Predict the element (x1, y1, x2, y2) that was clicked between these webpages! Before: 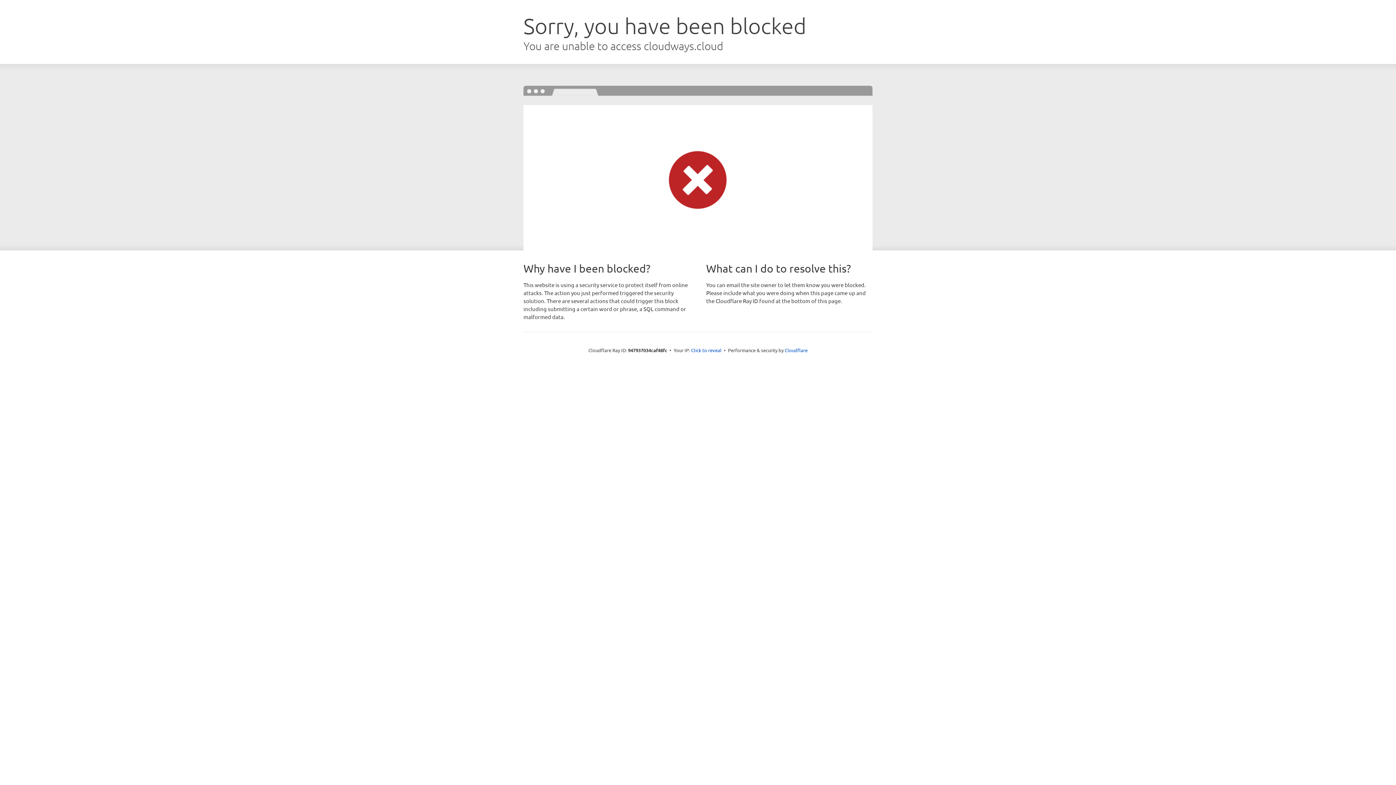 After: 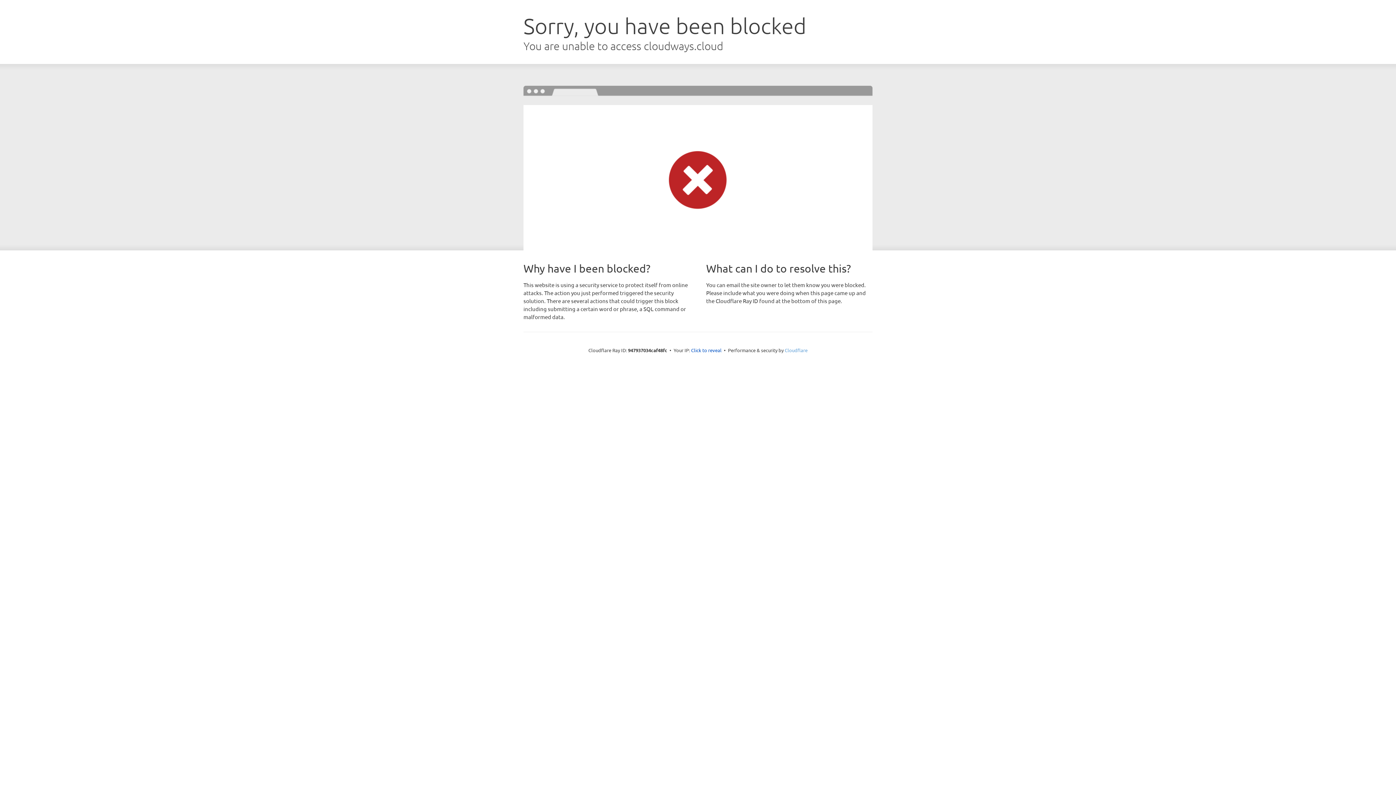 Action: label: Cloudflare bbox: (784, 347, 807, 353)